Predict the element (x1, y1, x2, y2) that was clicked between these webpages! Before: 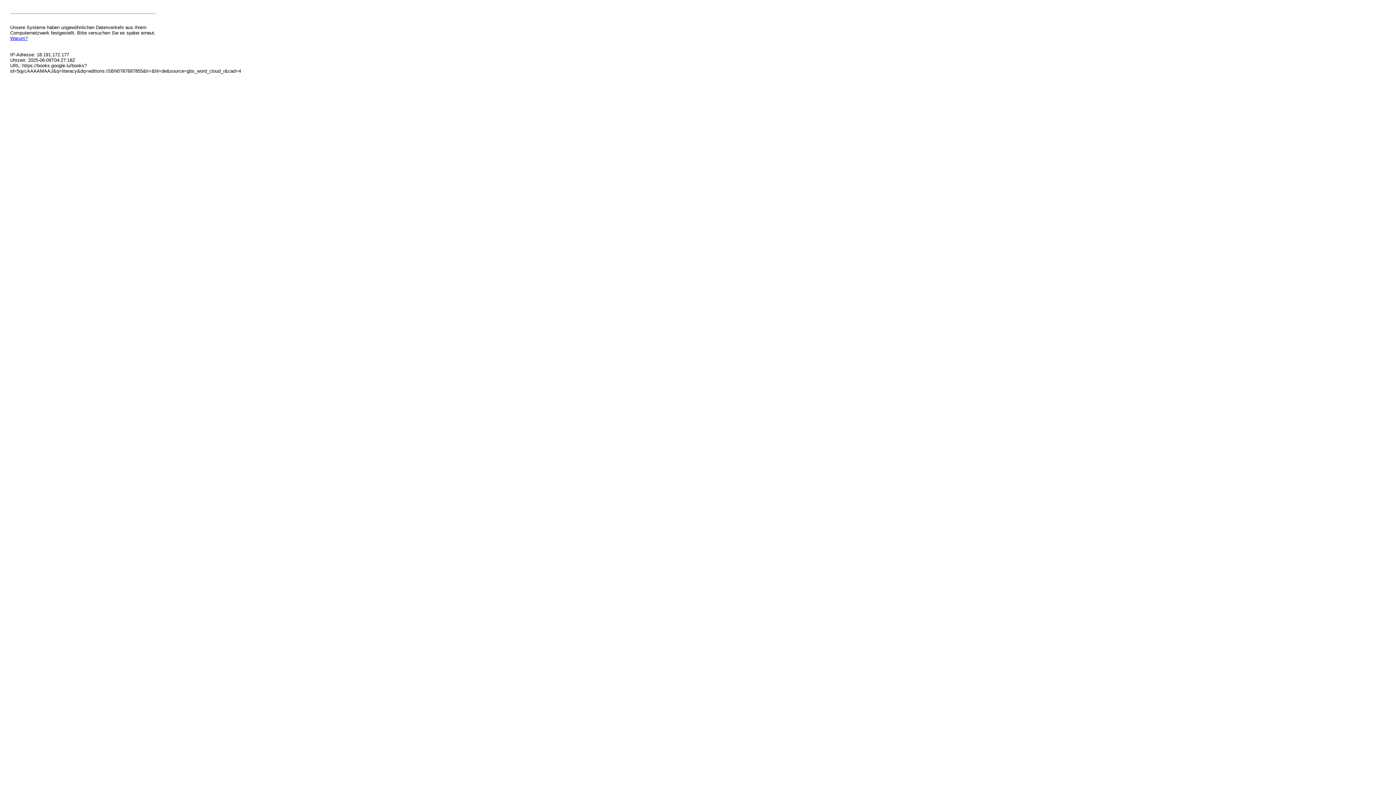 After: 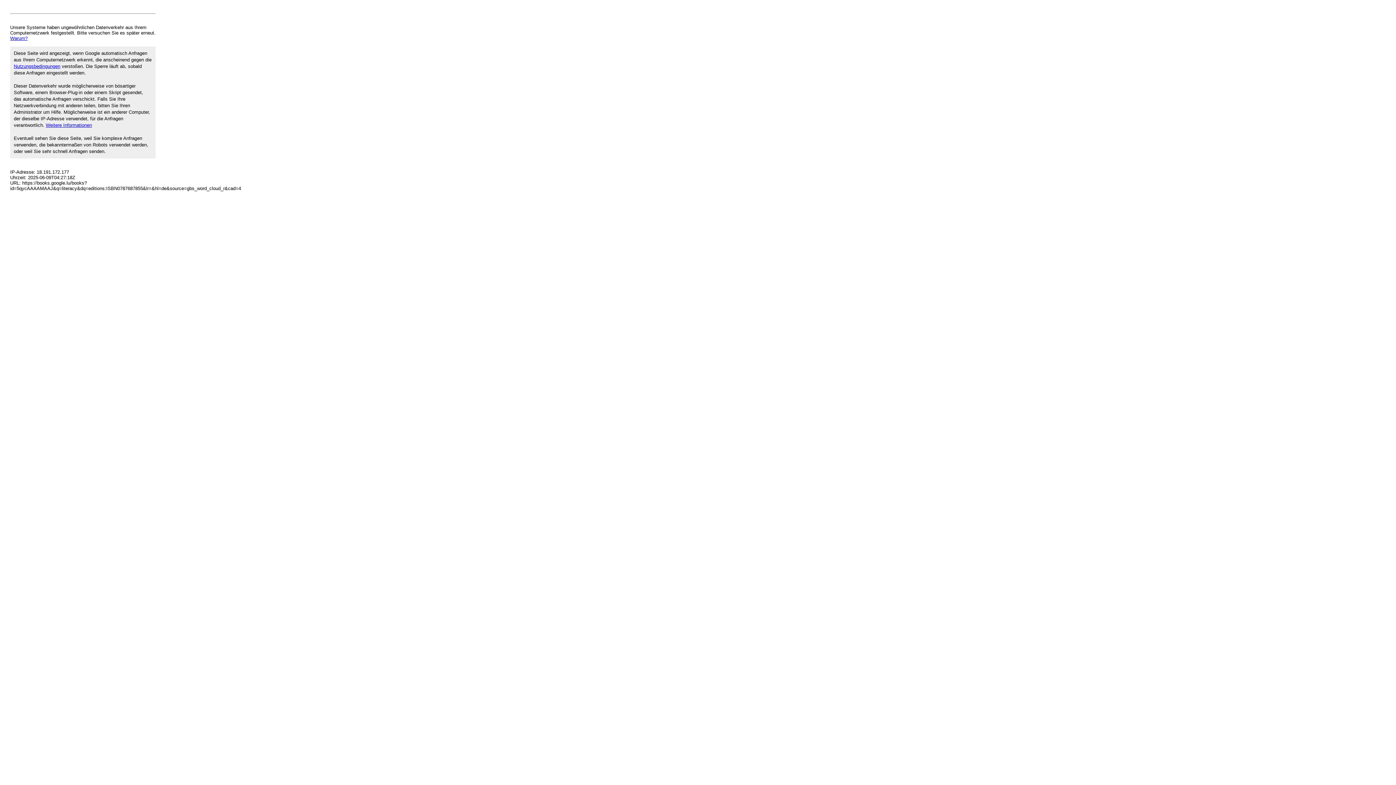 Action: label: Warum? bbox: (10, 35, 27, 41)